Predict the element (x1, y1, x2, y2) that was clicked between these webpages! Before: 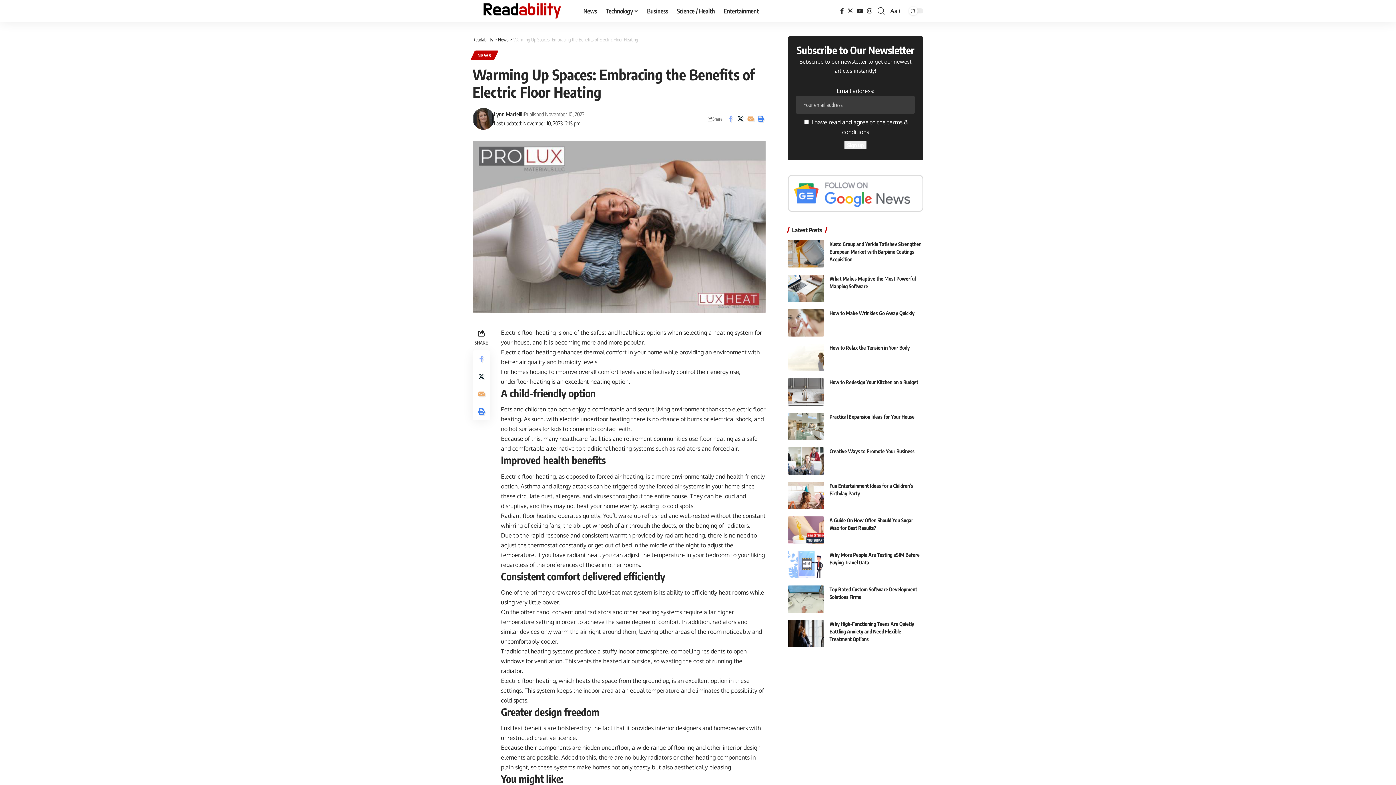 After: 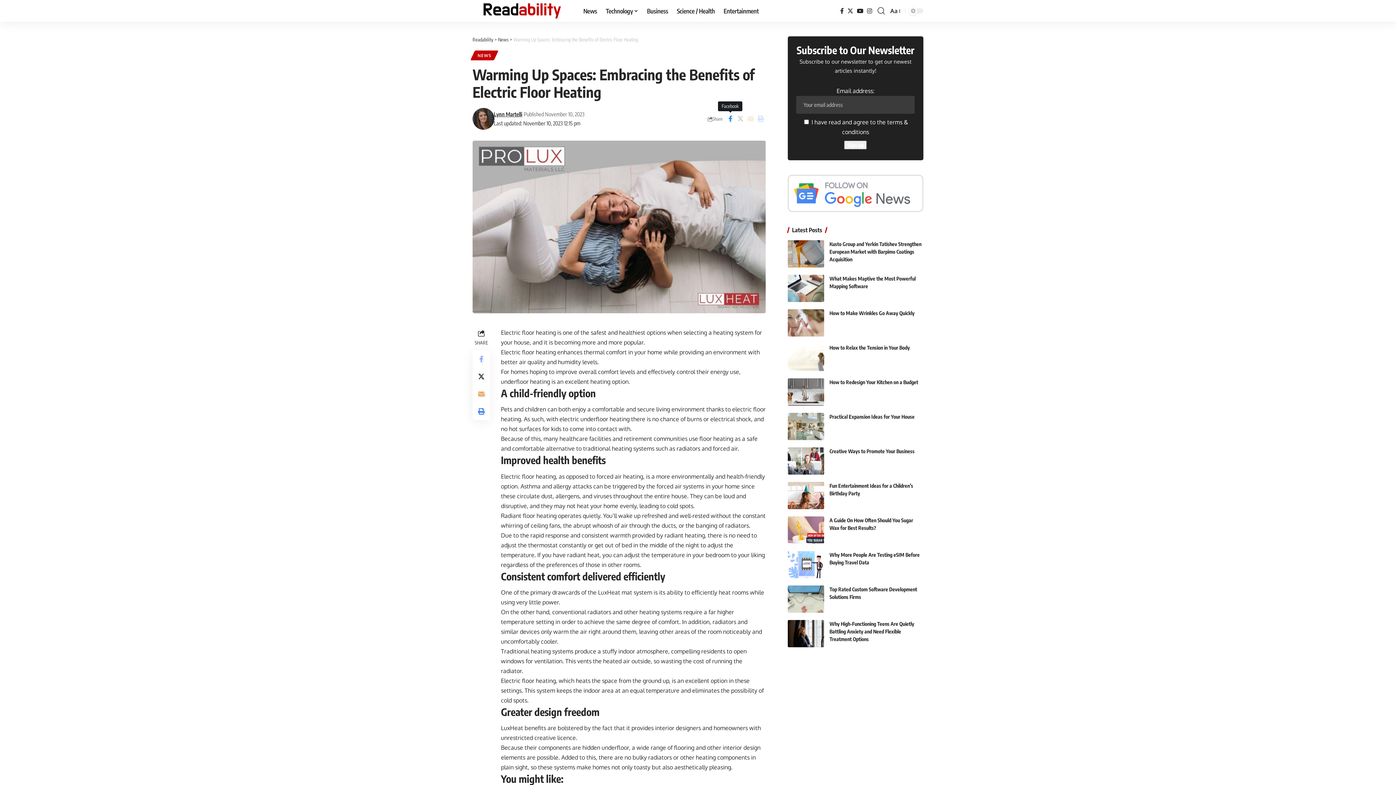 Action: bbox: (725, 113, 735, 124)